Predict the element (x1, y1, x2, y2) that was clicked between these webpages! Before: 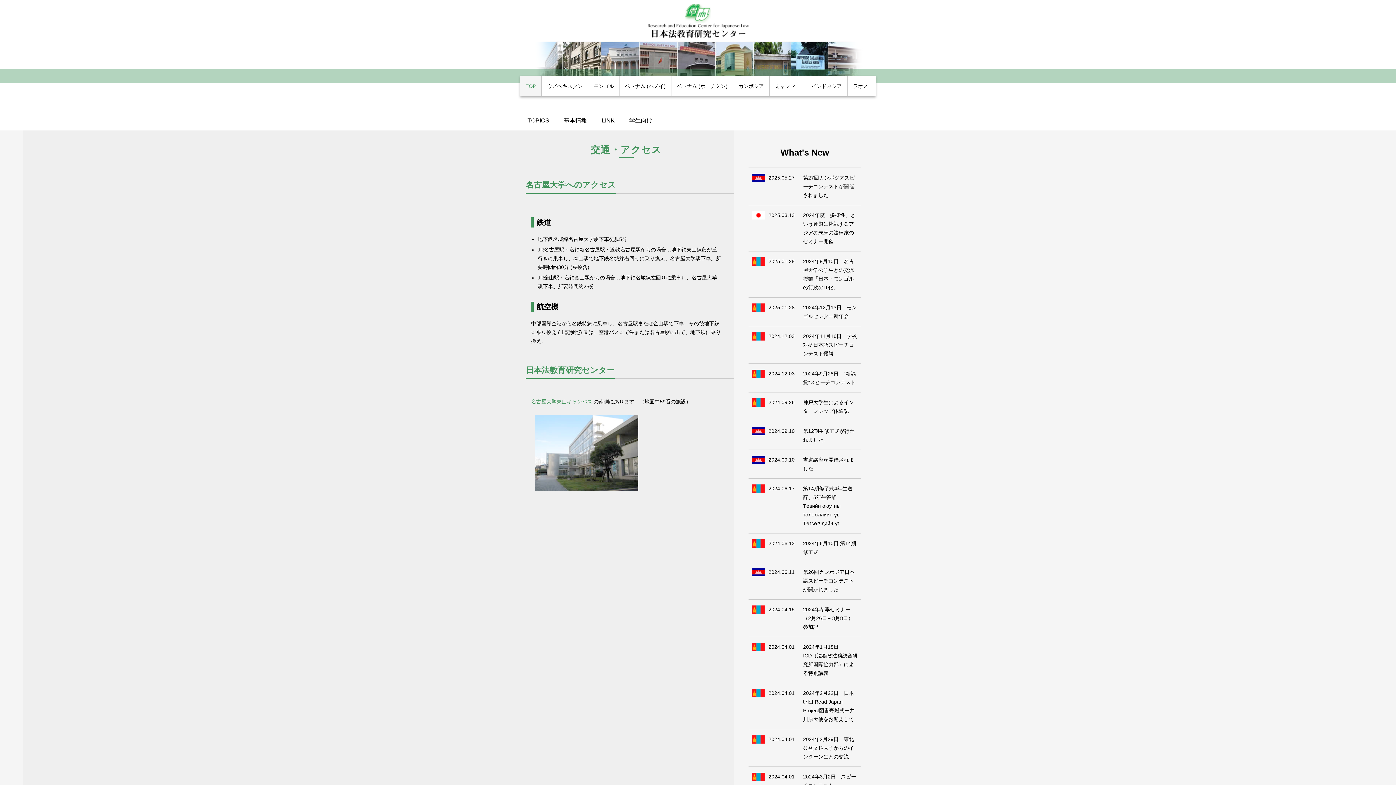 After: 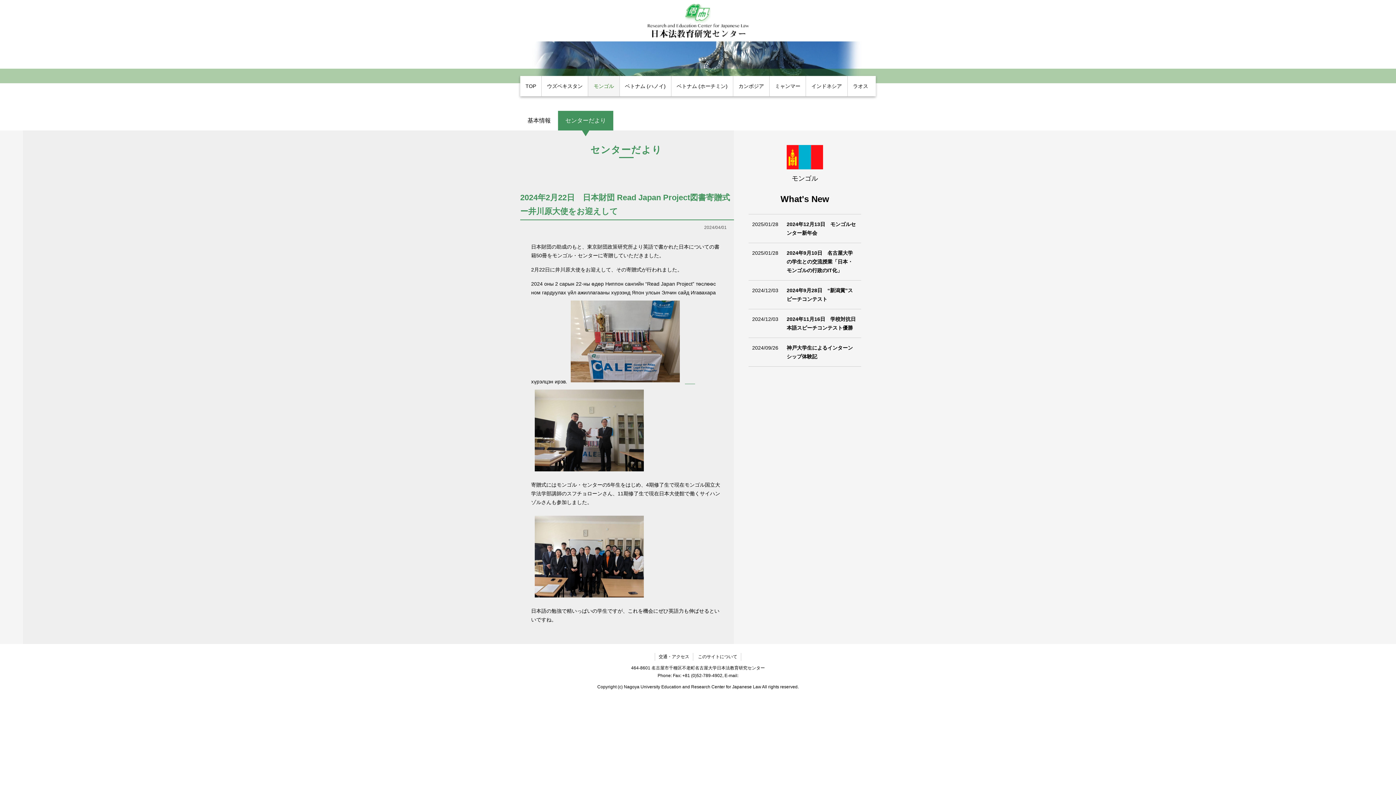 Action: bbox: (748, 683, 861, 729) label: 	2024.04.01	2024年2月22日　日本財団 Read Japan Project図書寄贈式ー井川原大使をお迎えして